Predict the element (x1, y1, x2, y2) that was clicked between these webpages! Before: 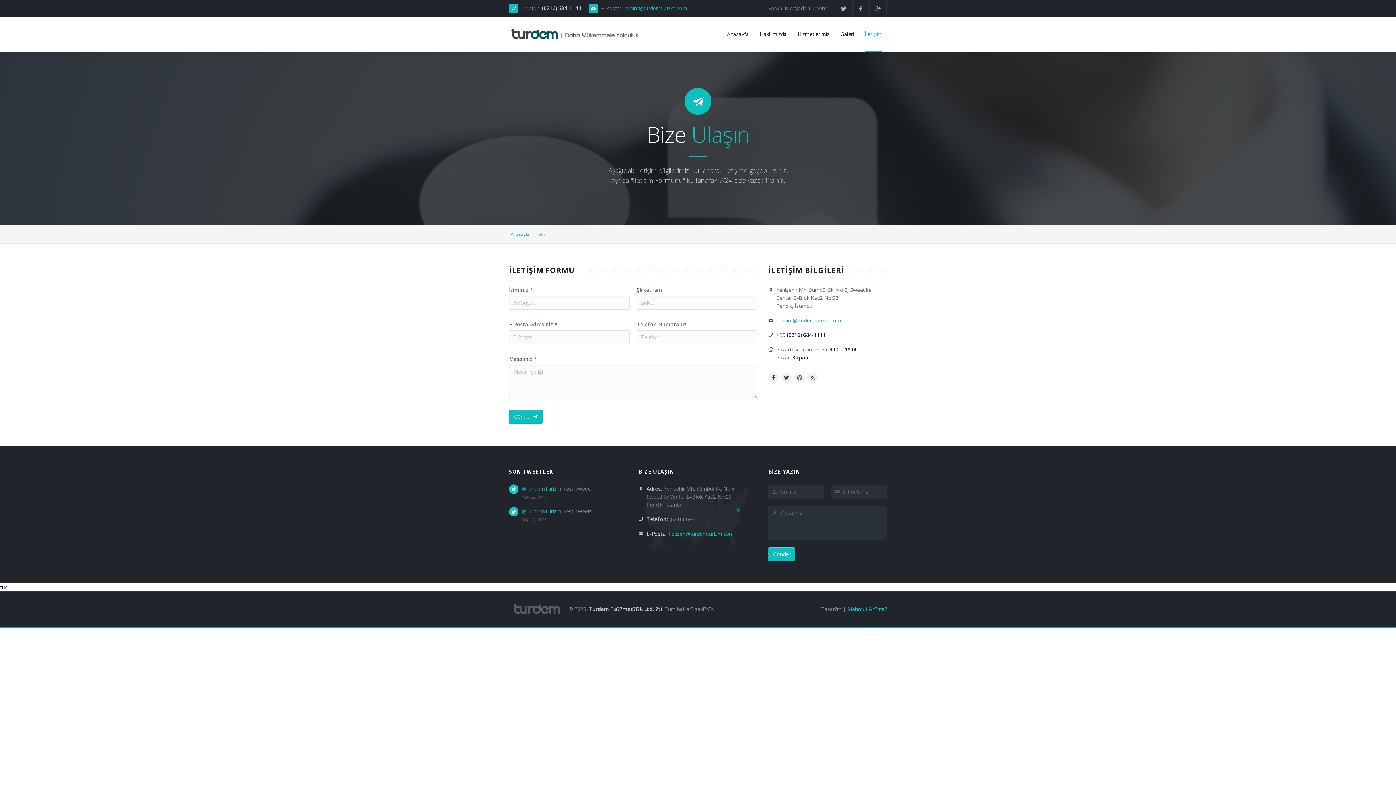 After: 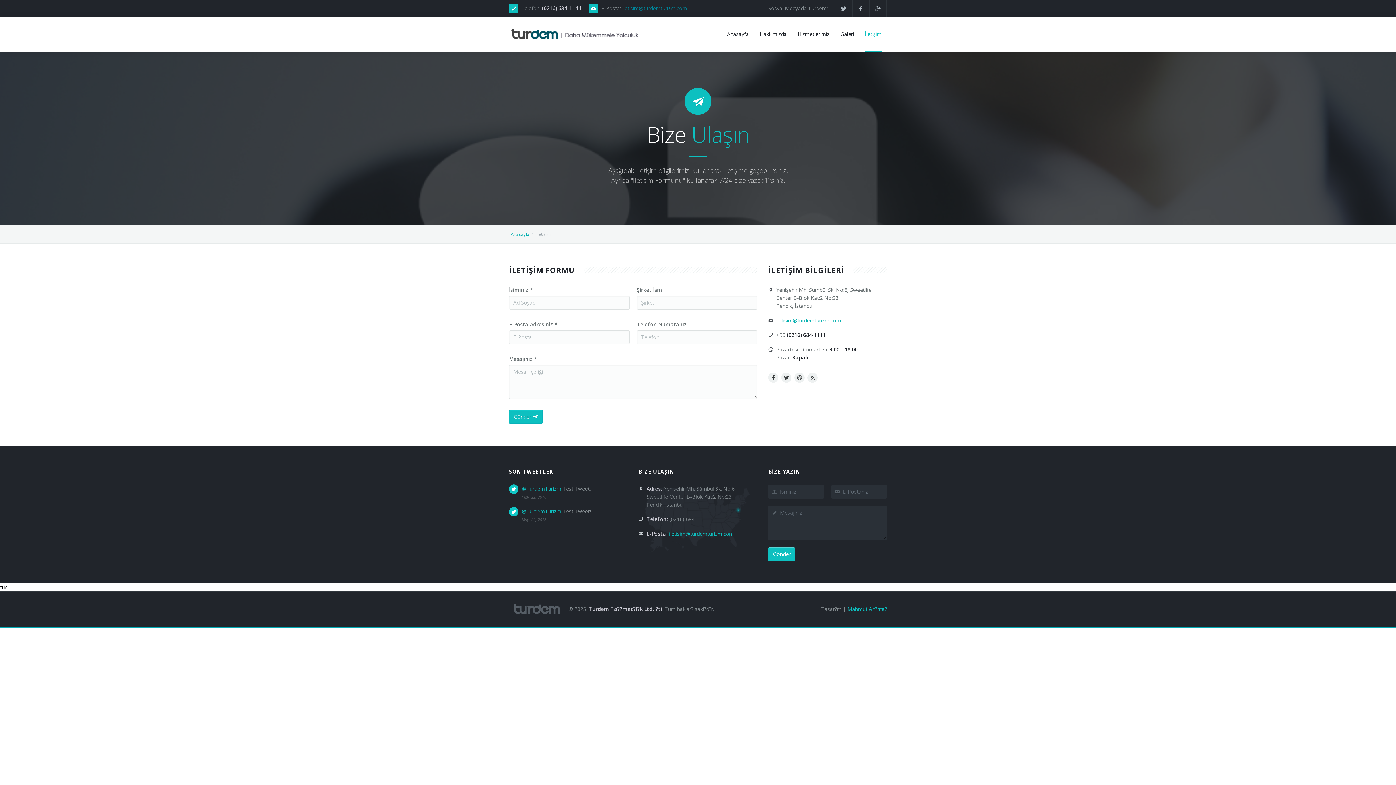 Action: bbox: (622, 4, 687, 12) label: iletisim@turdemturizm.com